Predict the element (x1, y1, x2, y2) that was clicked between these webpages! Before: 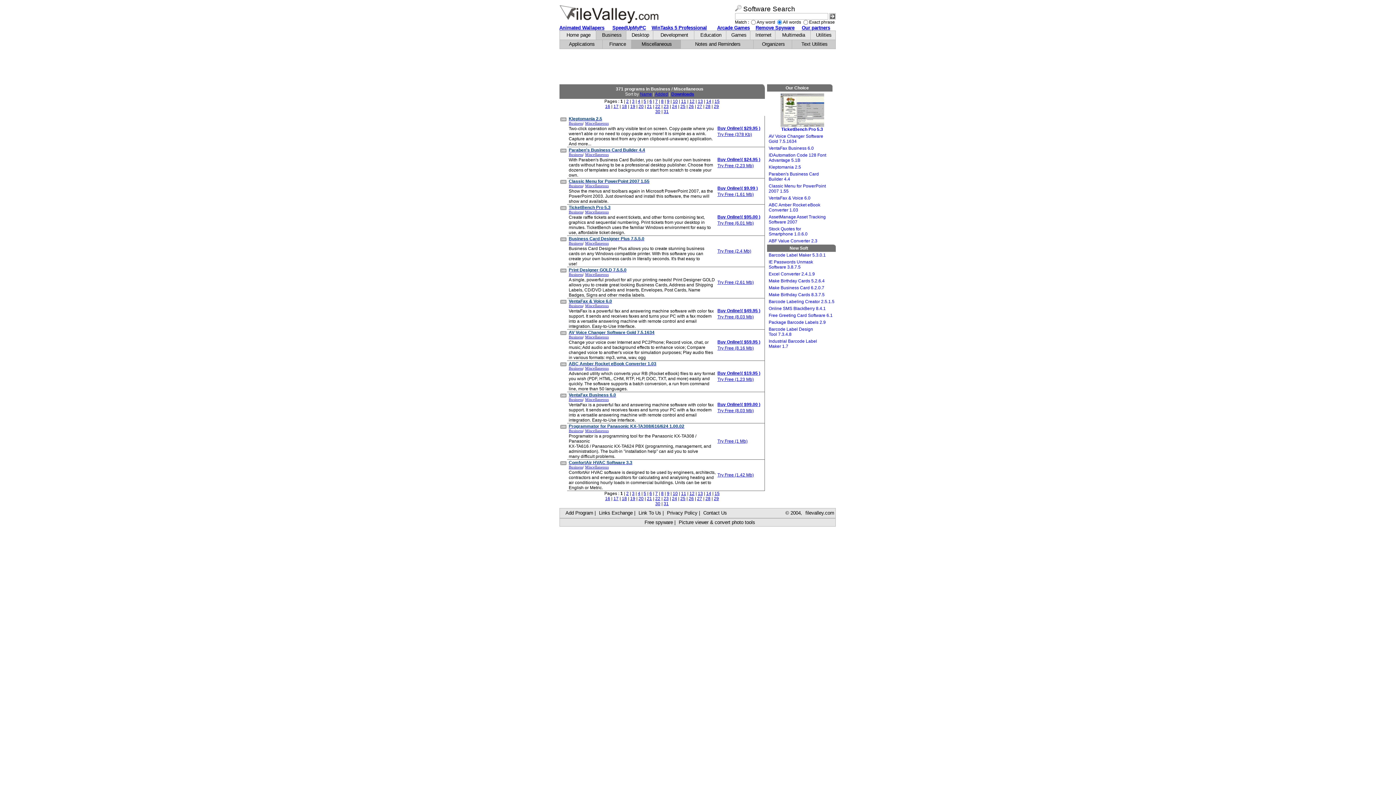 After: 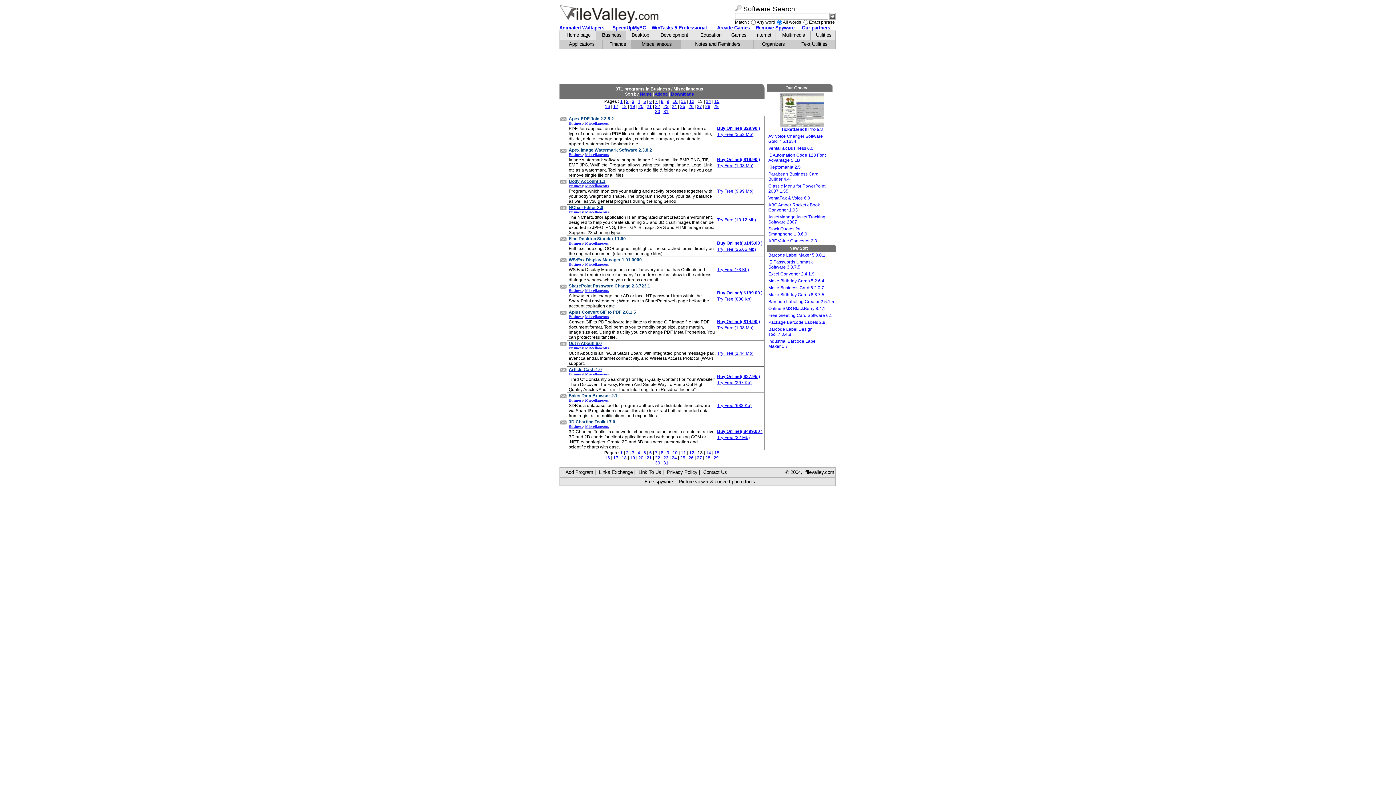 Action: bbox: (698, 98, 703, 104) label: 13